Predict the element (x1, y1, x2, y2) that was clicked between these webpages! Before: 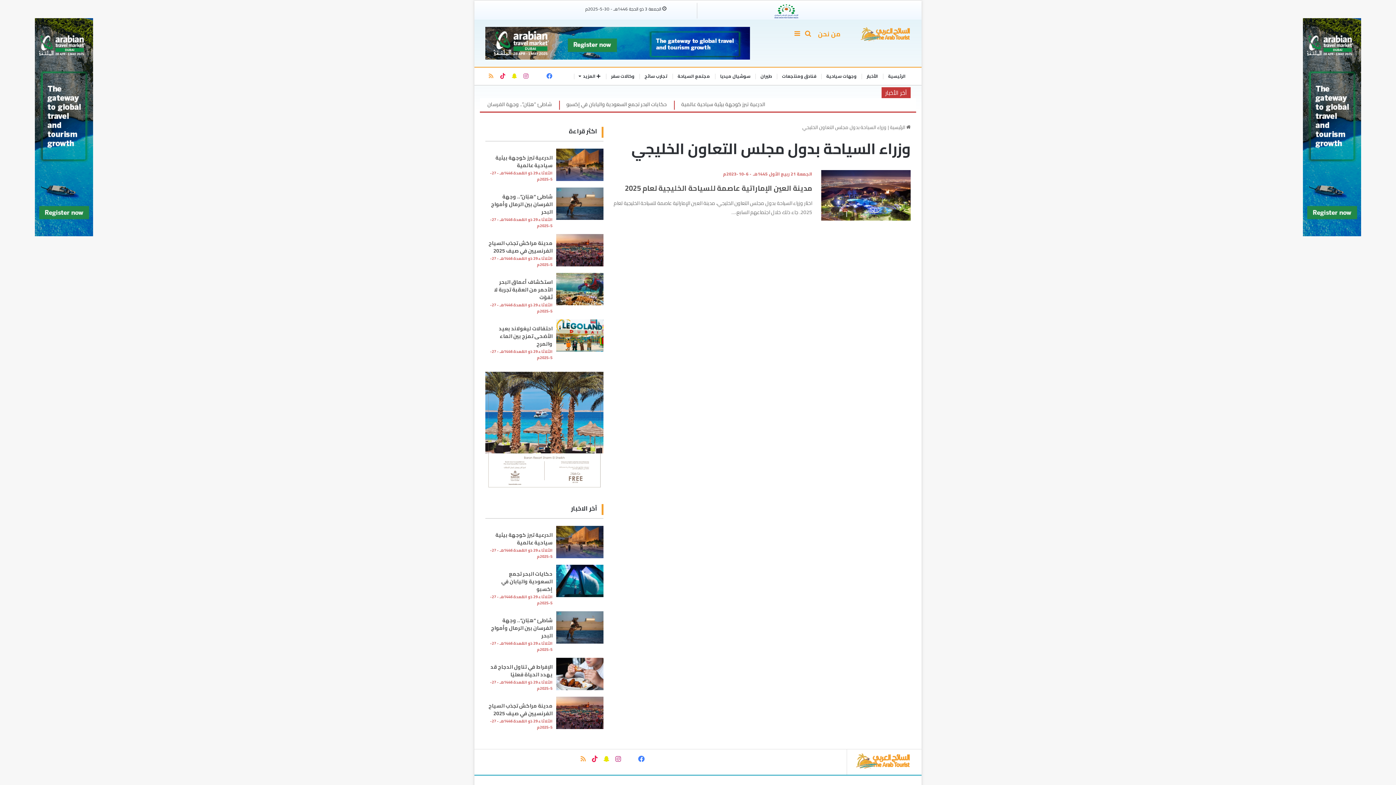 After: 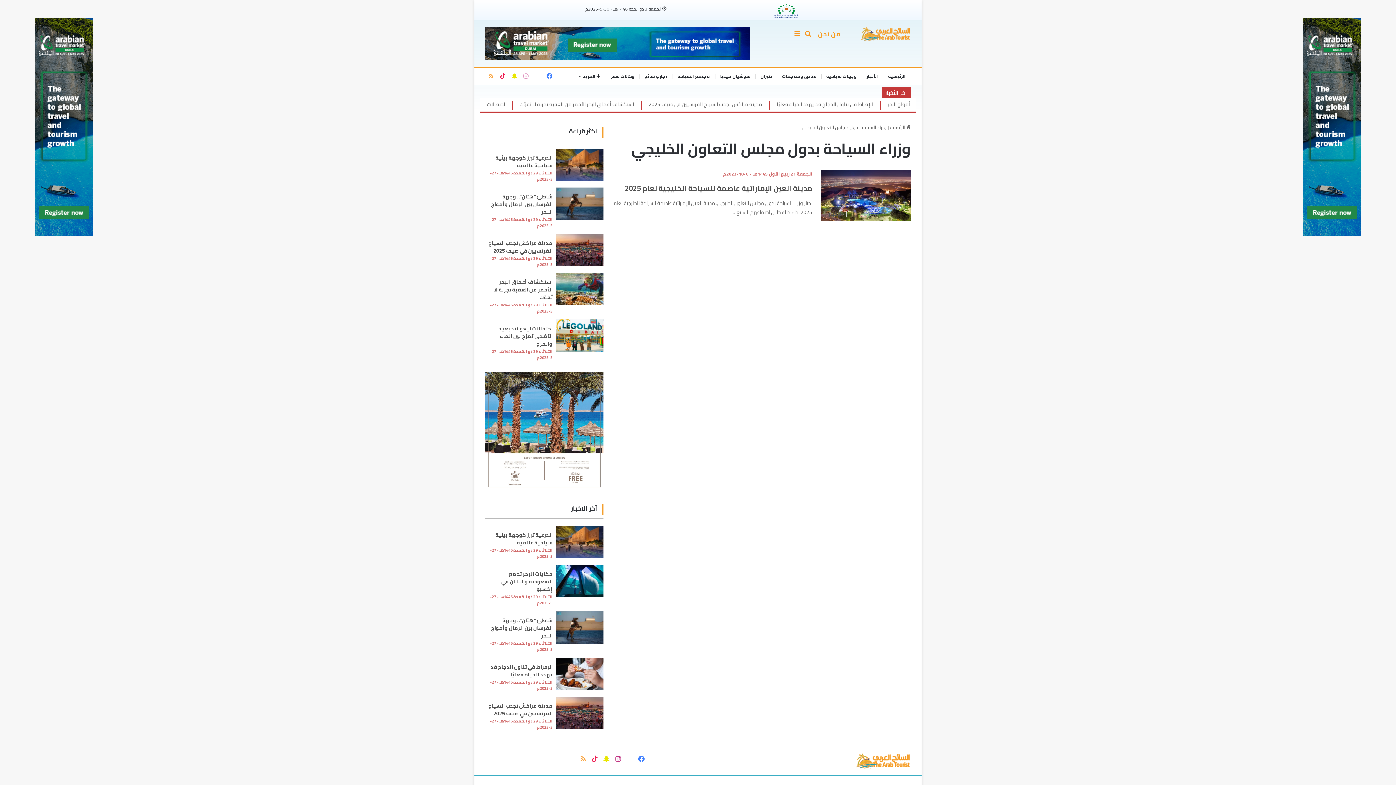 Action: bbox: (485, 67, 496, 84) label: ملخص الموقع RSS